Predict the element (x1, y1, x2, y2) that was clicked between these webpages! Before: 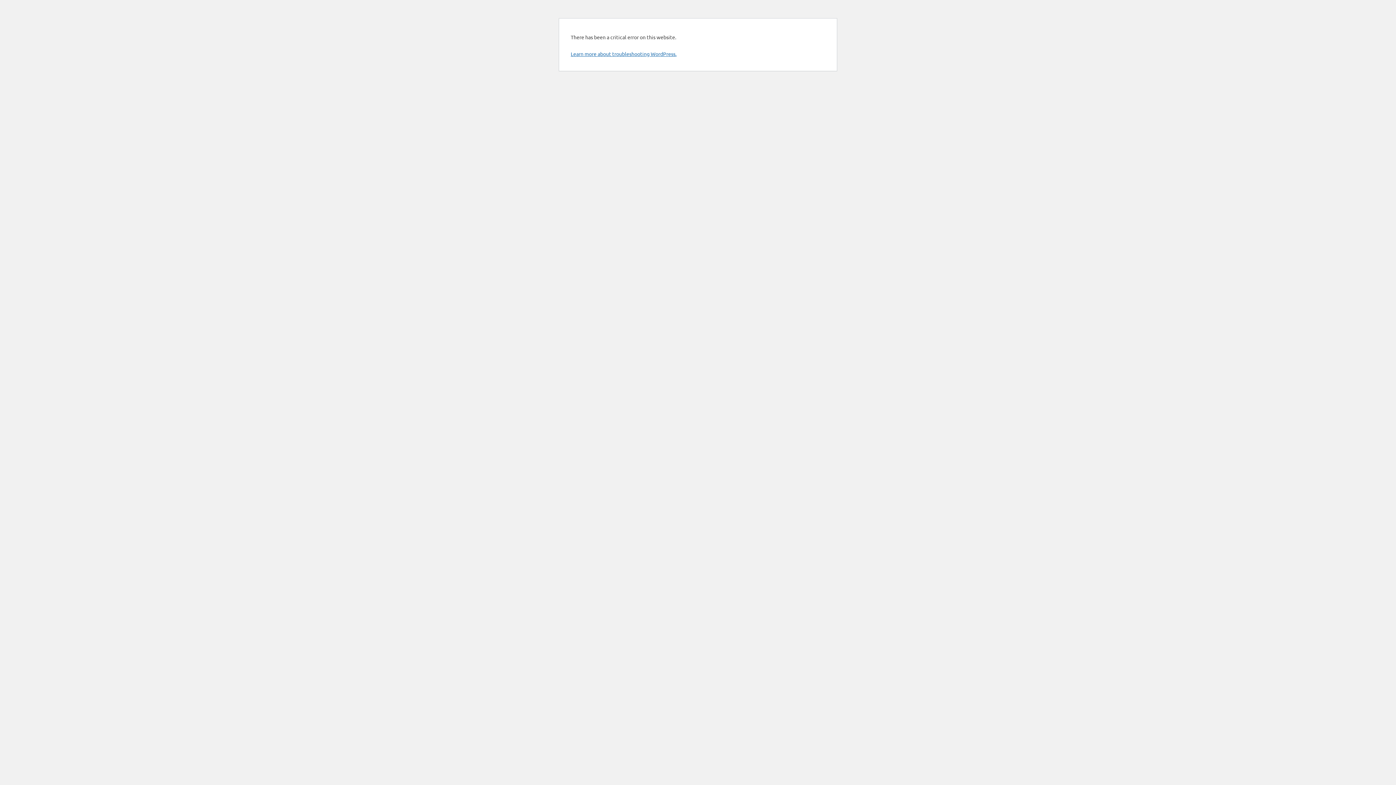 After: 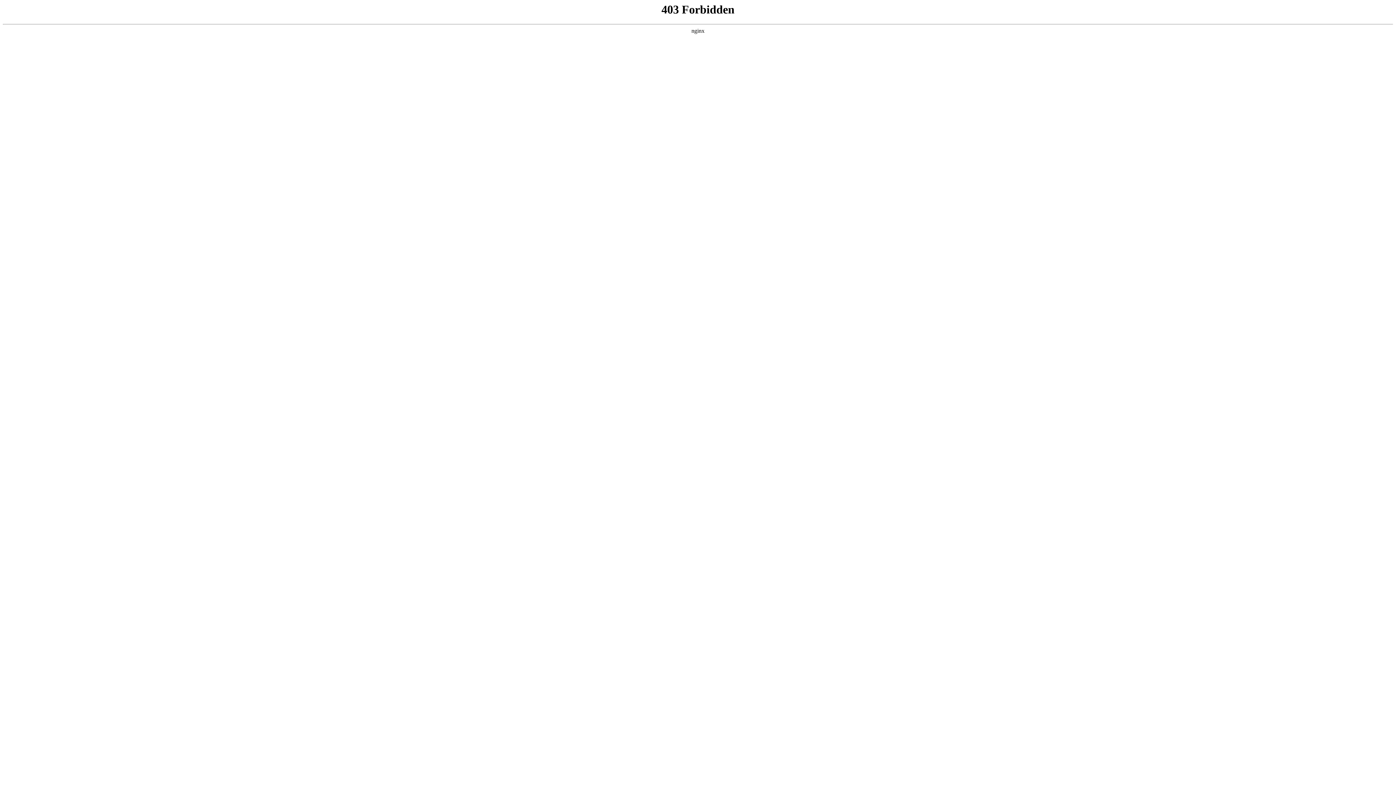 Action: bbox: (570, 50, 676, 57) label: Learn more about troubleshooting WordPress.